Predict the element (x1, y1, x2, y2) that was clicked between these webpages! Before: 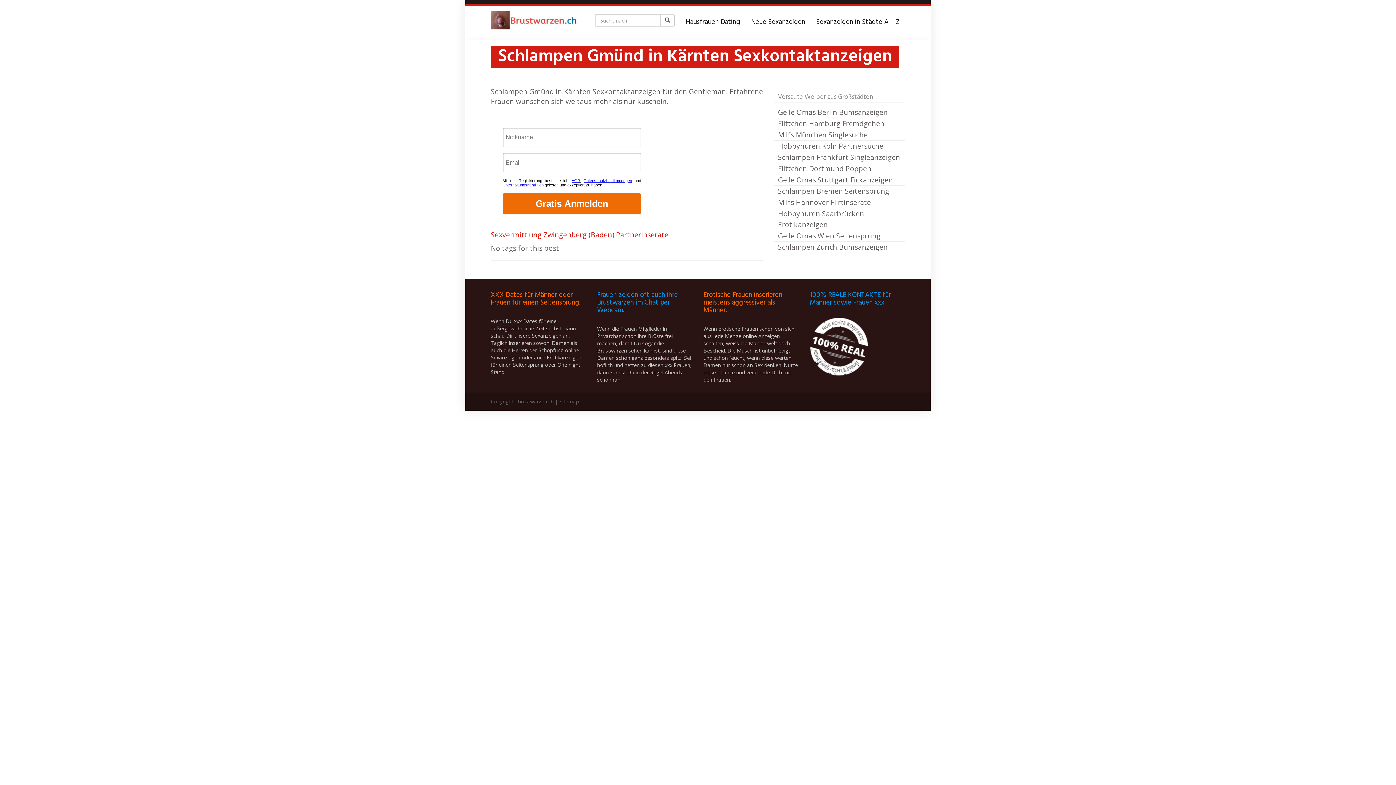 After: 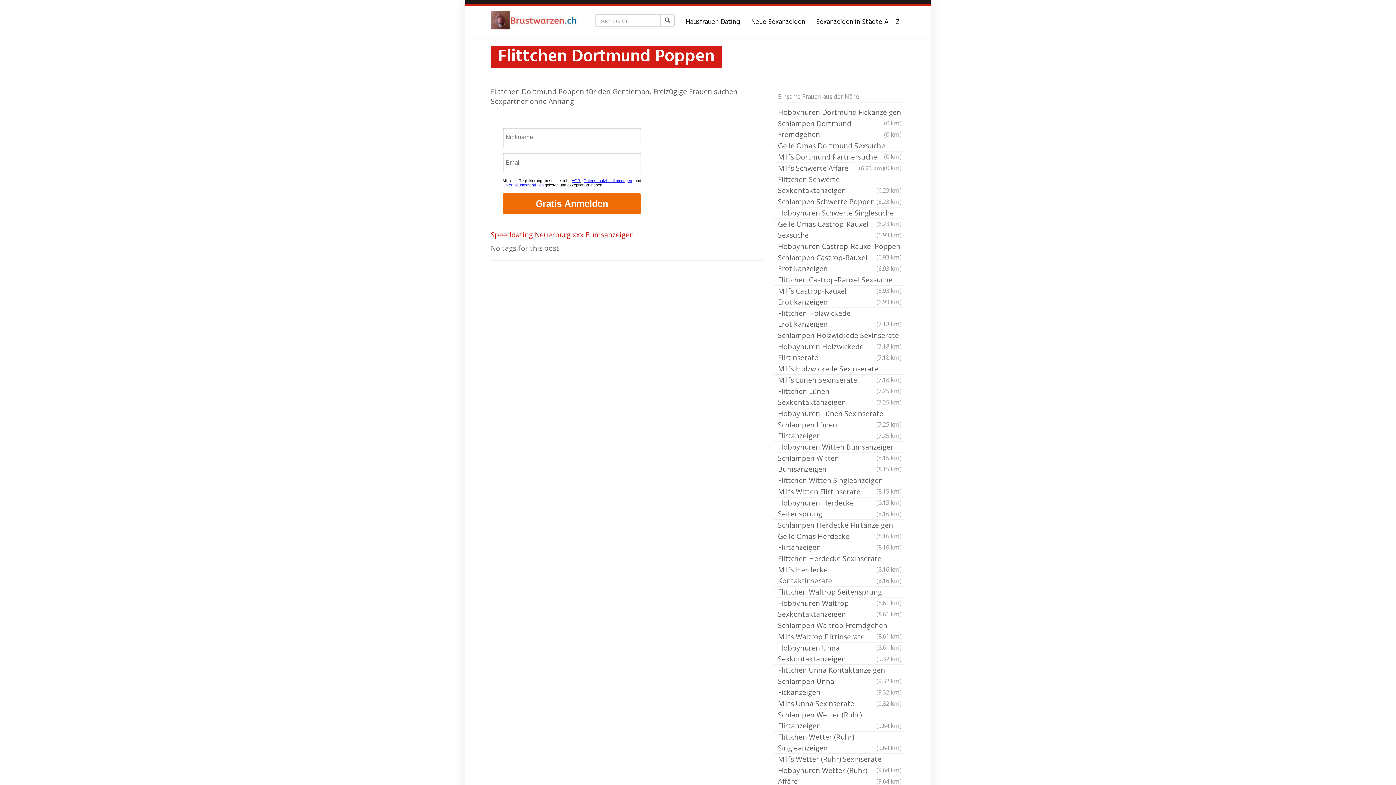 Action: bbox: (774, 163, 905, 174) label: Flittchen Dortmund Poppen